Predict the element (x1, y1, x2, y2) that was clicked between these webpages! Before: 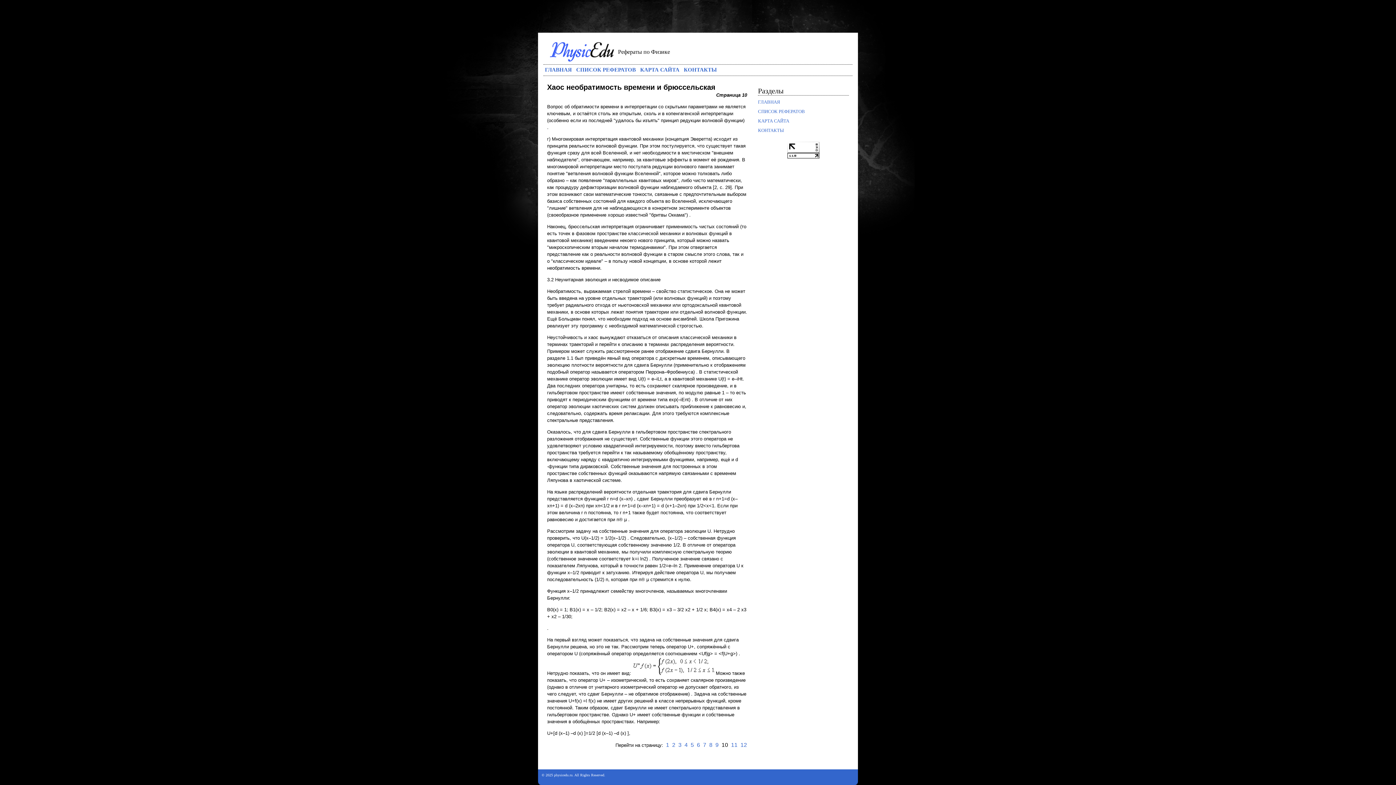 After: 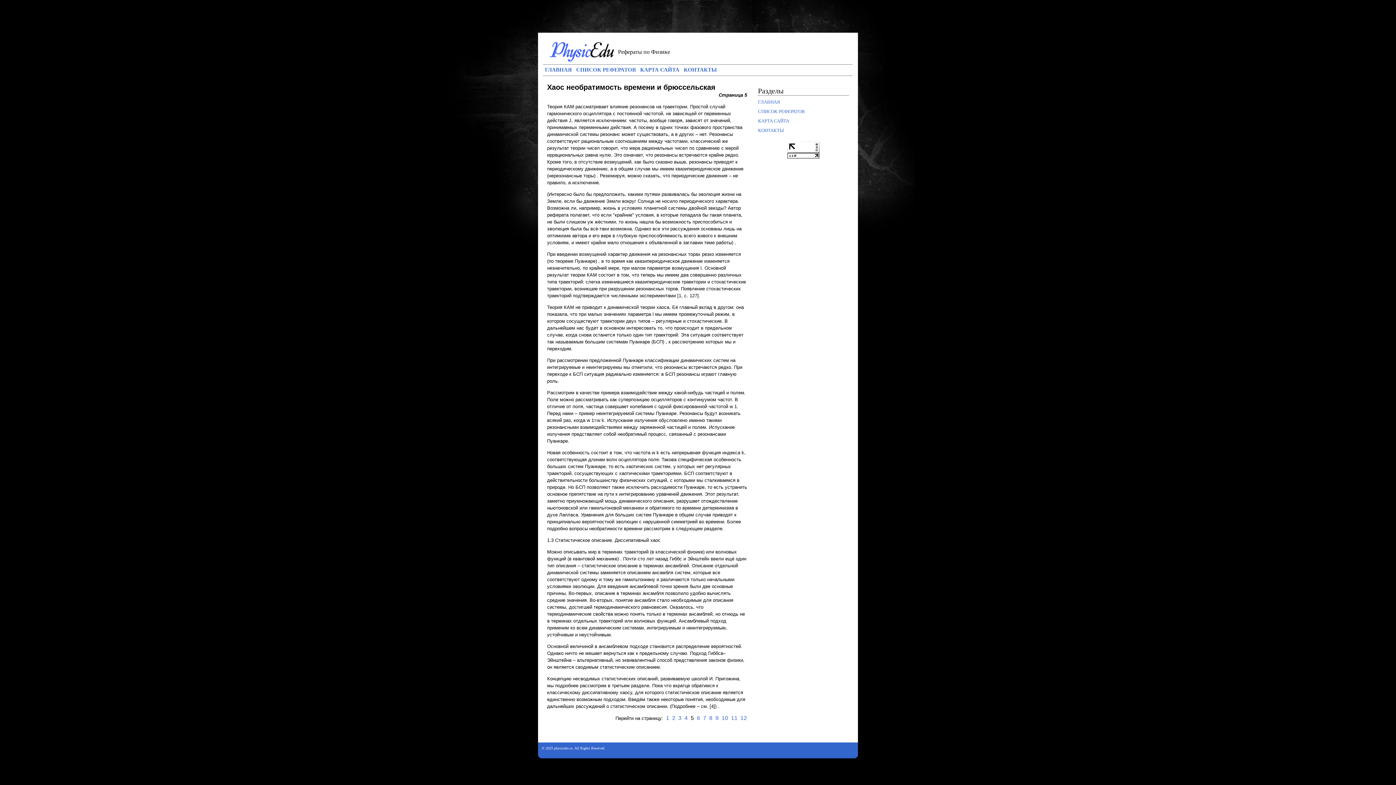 Action: bbox: (690, 742, 694, 748) label: 5